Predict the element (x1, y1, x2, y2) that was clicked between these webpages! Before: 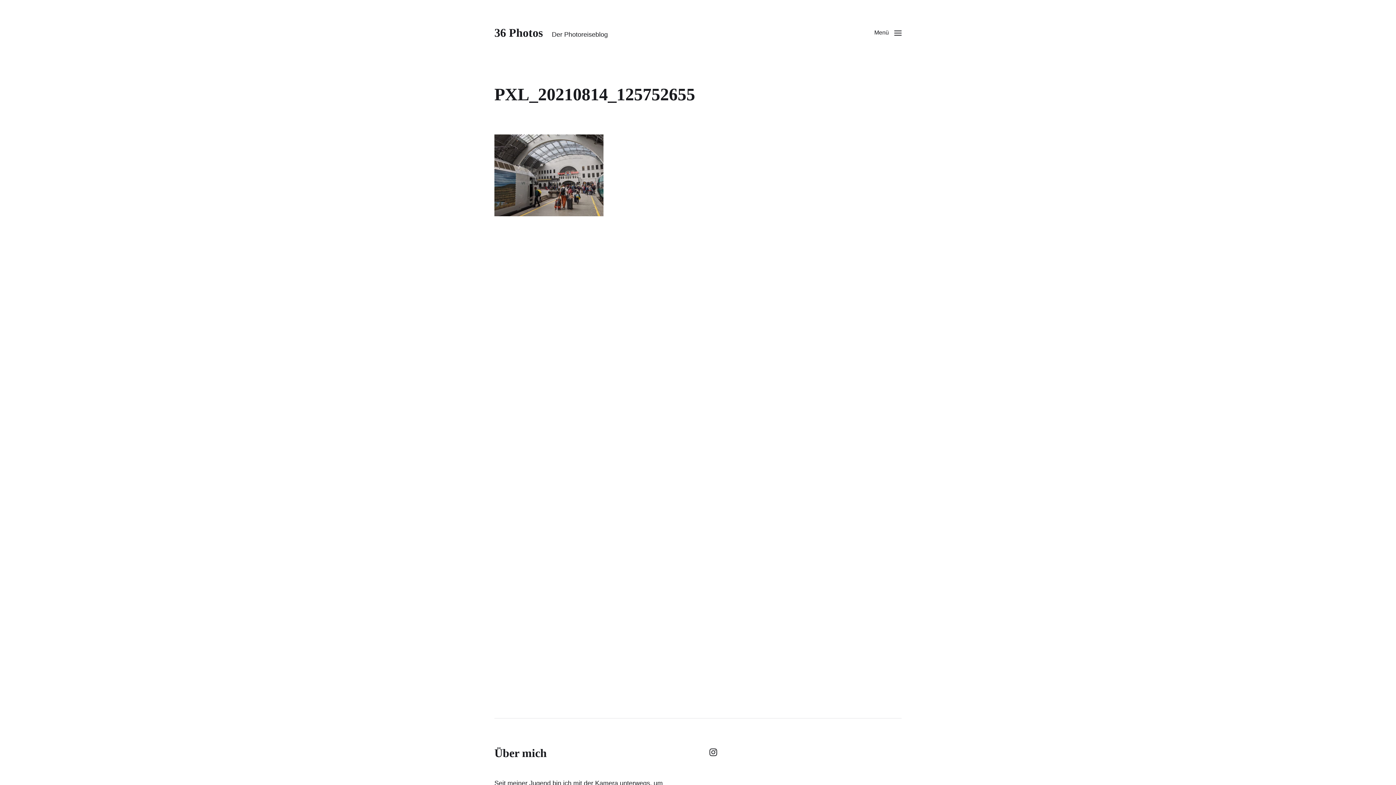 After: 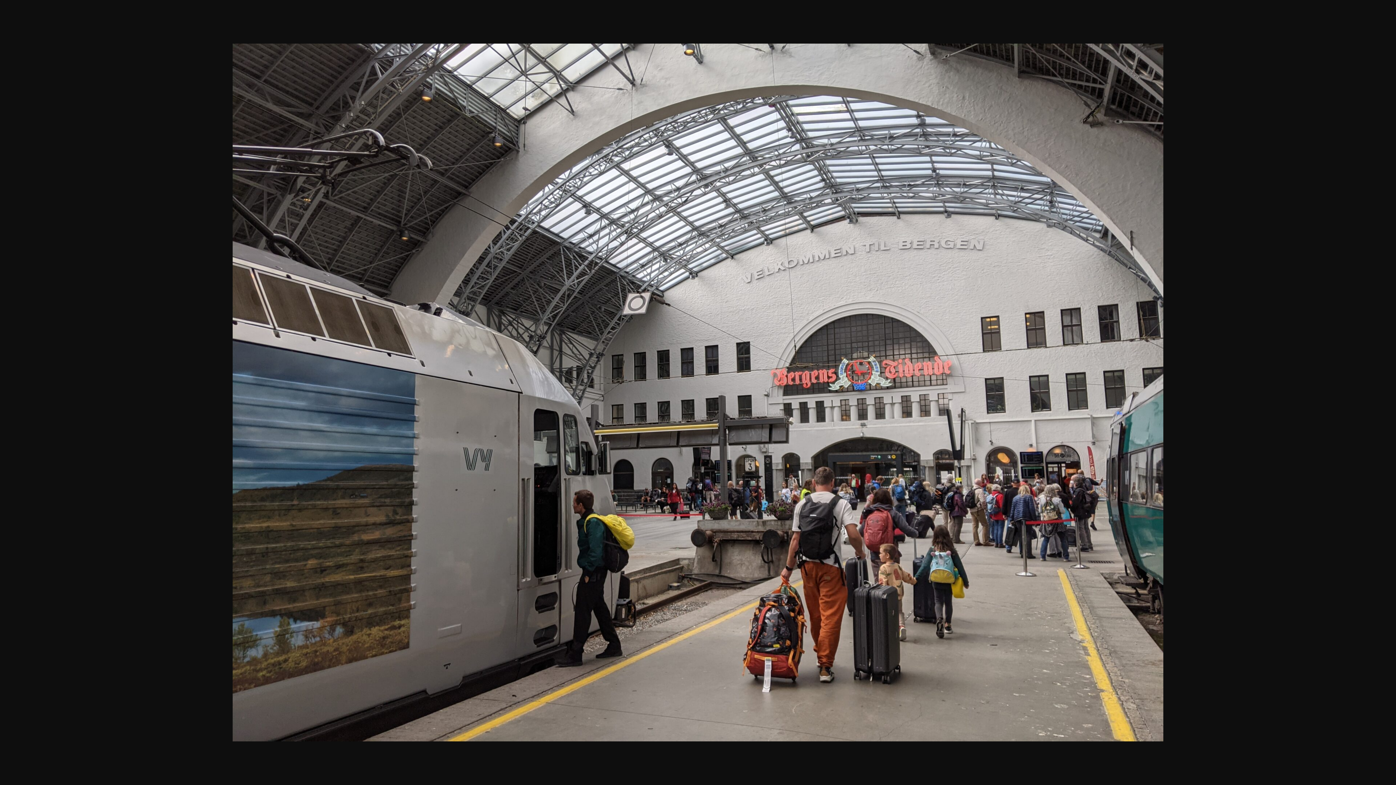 Action: bbox: (494, 134, 705, 216)